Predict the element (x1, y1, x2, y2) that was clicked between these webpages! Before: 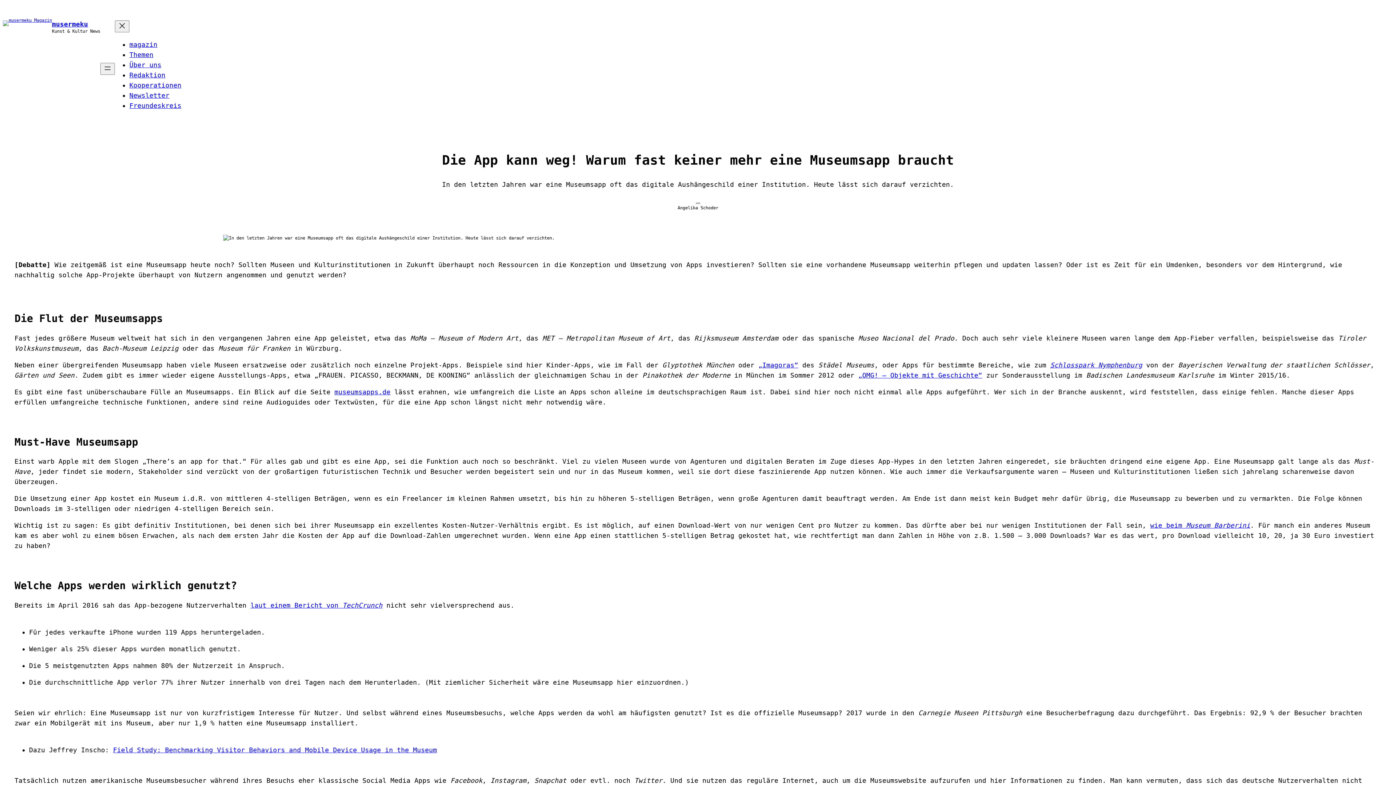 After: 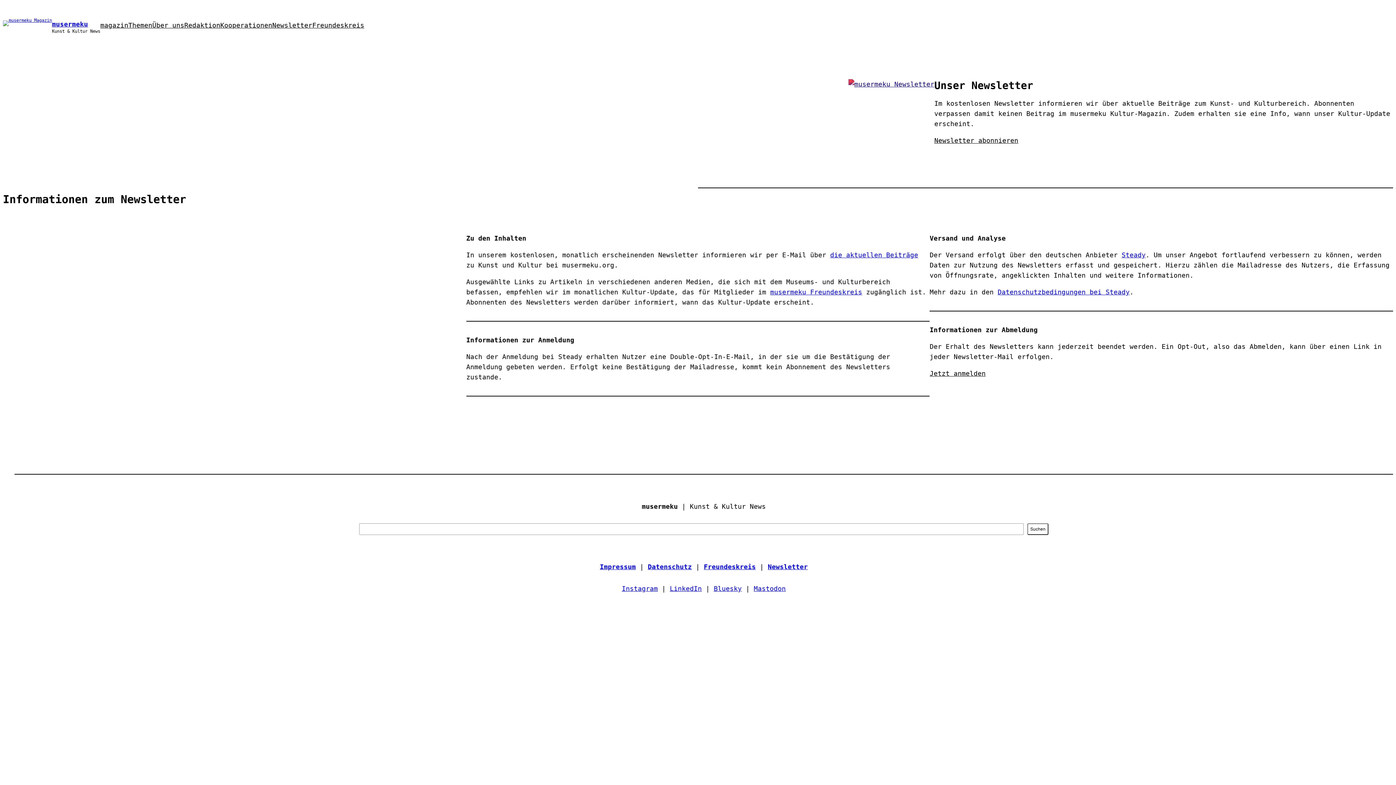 Action: bbox: (129, 91, 169, 99) label: Newsletter